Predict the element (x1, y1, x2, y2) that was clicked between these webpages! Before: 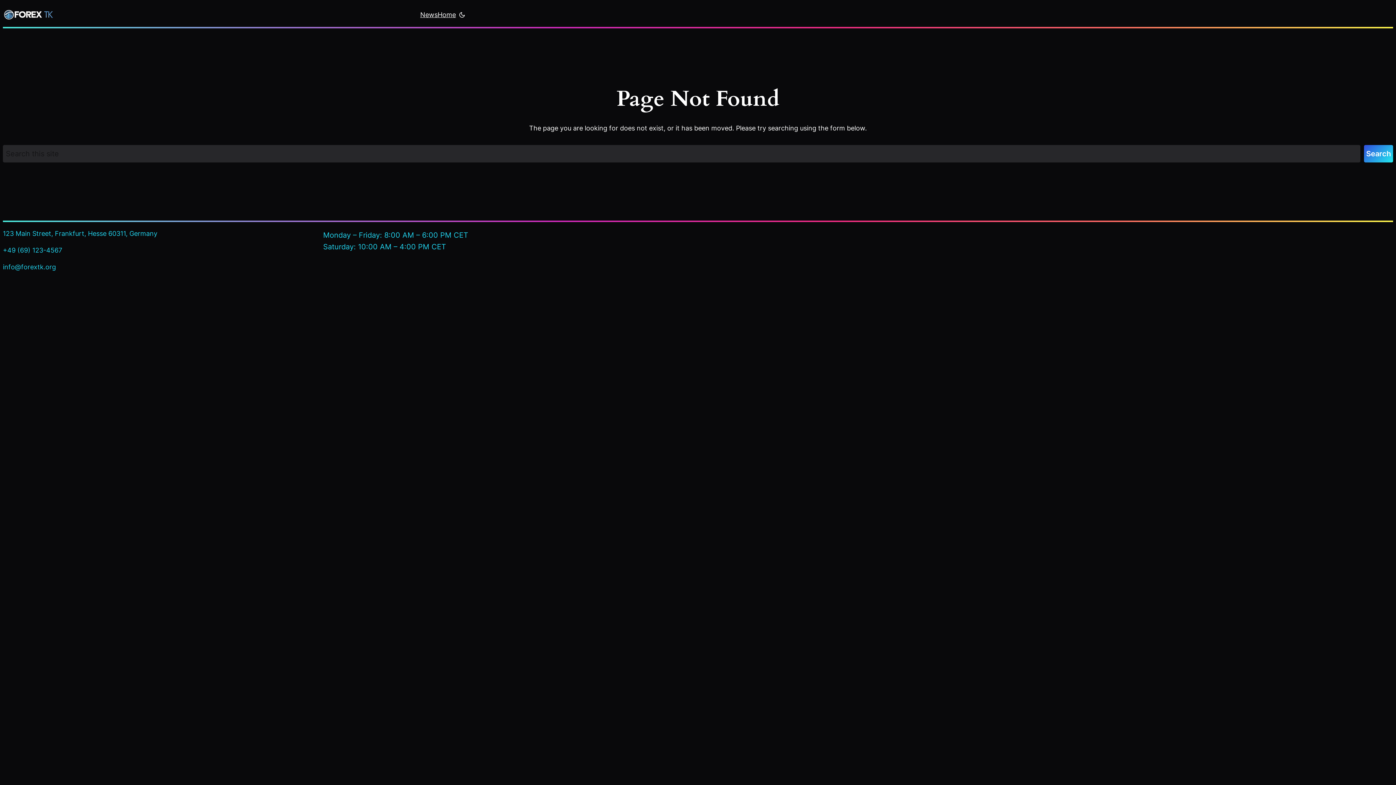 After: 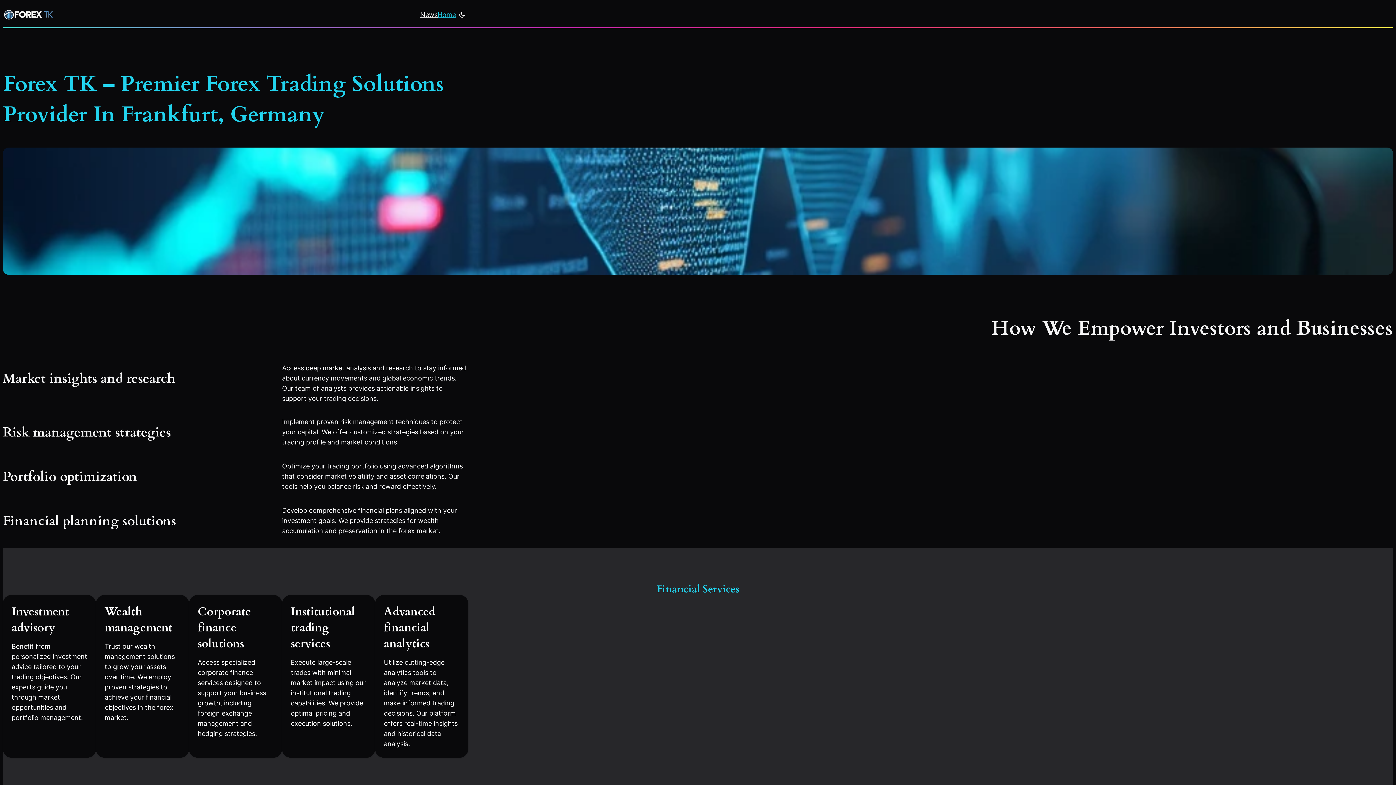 Action: bbox: (2, 8, 54, 20)